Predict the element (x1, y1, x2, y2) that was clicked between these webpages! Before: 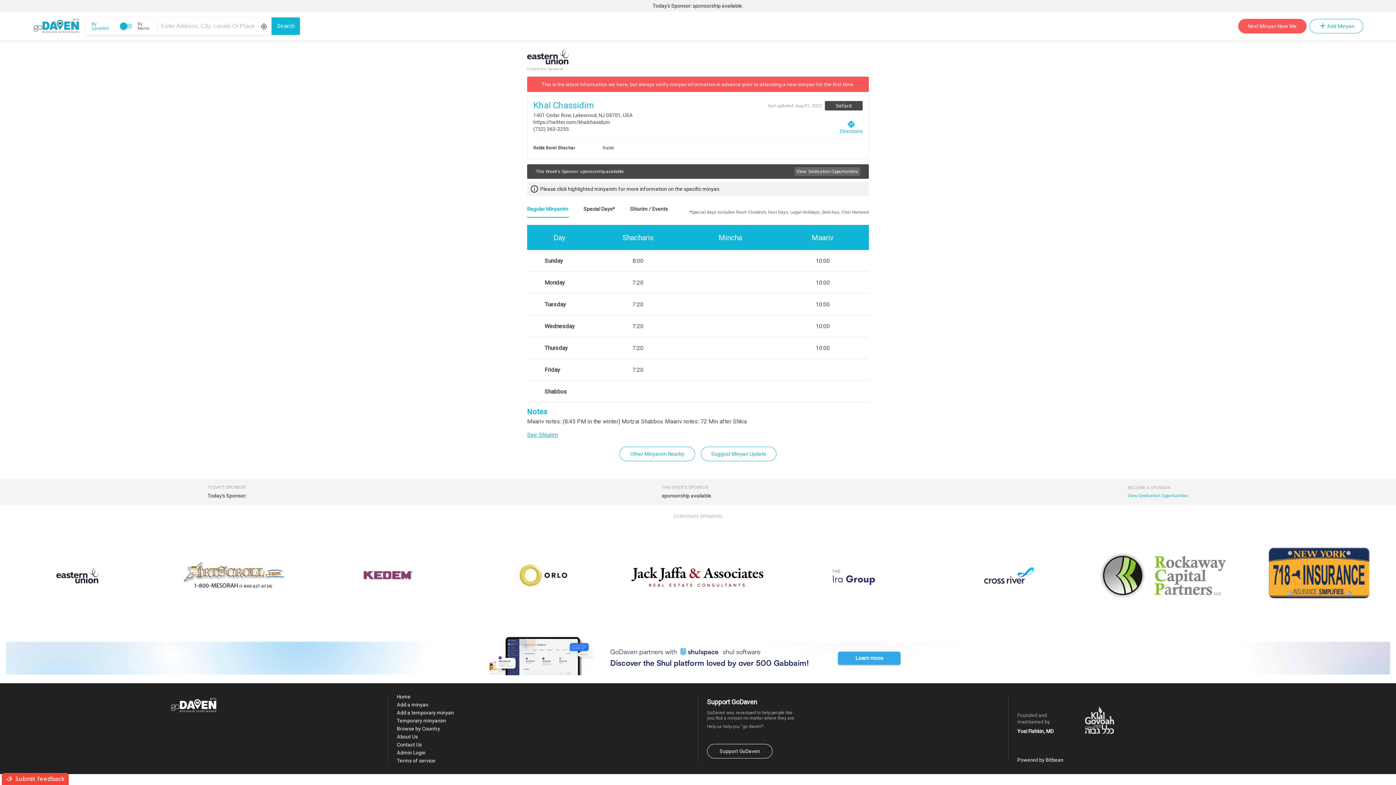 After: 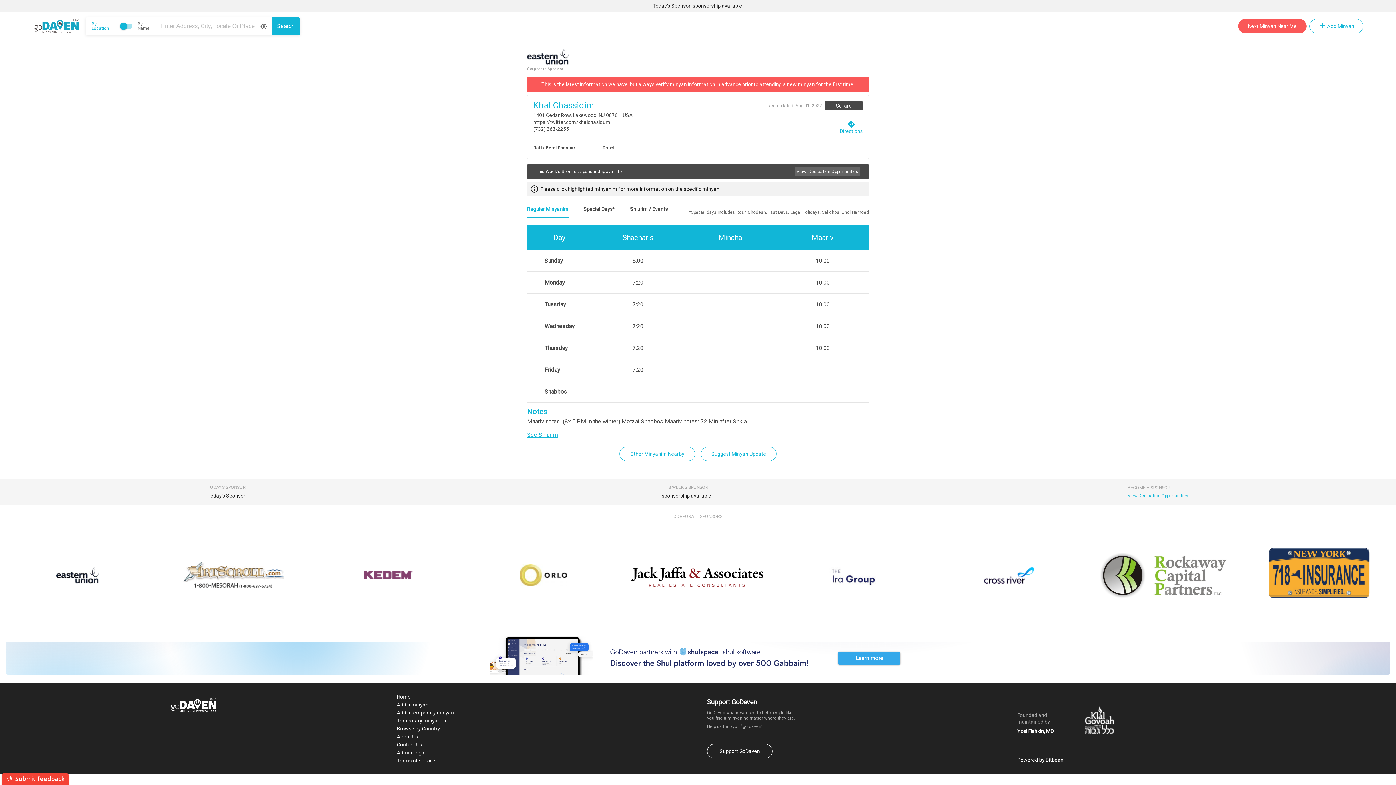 Action: bbox: (1127, 493, 1188, 498) label: View Dedication Opportunities